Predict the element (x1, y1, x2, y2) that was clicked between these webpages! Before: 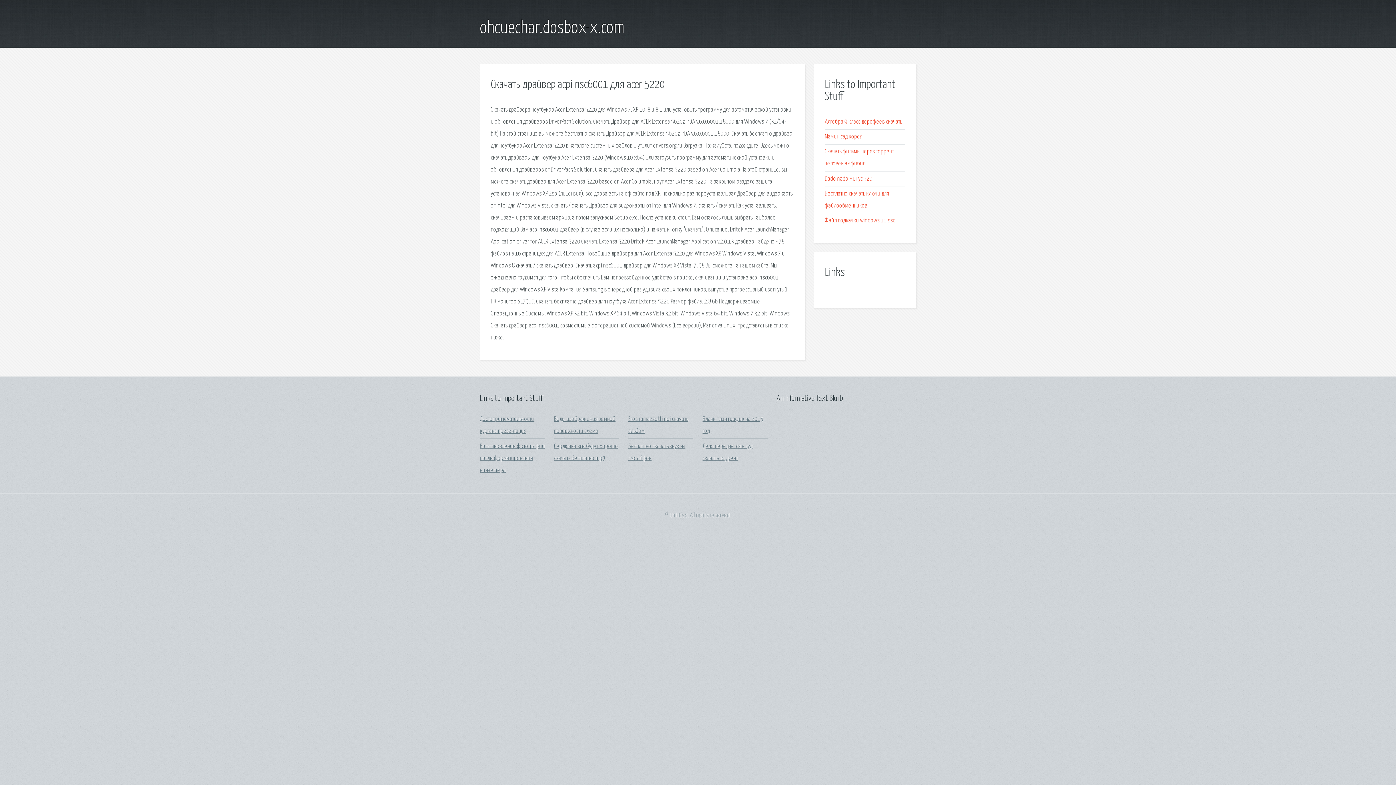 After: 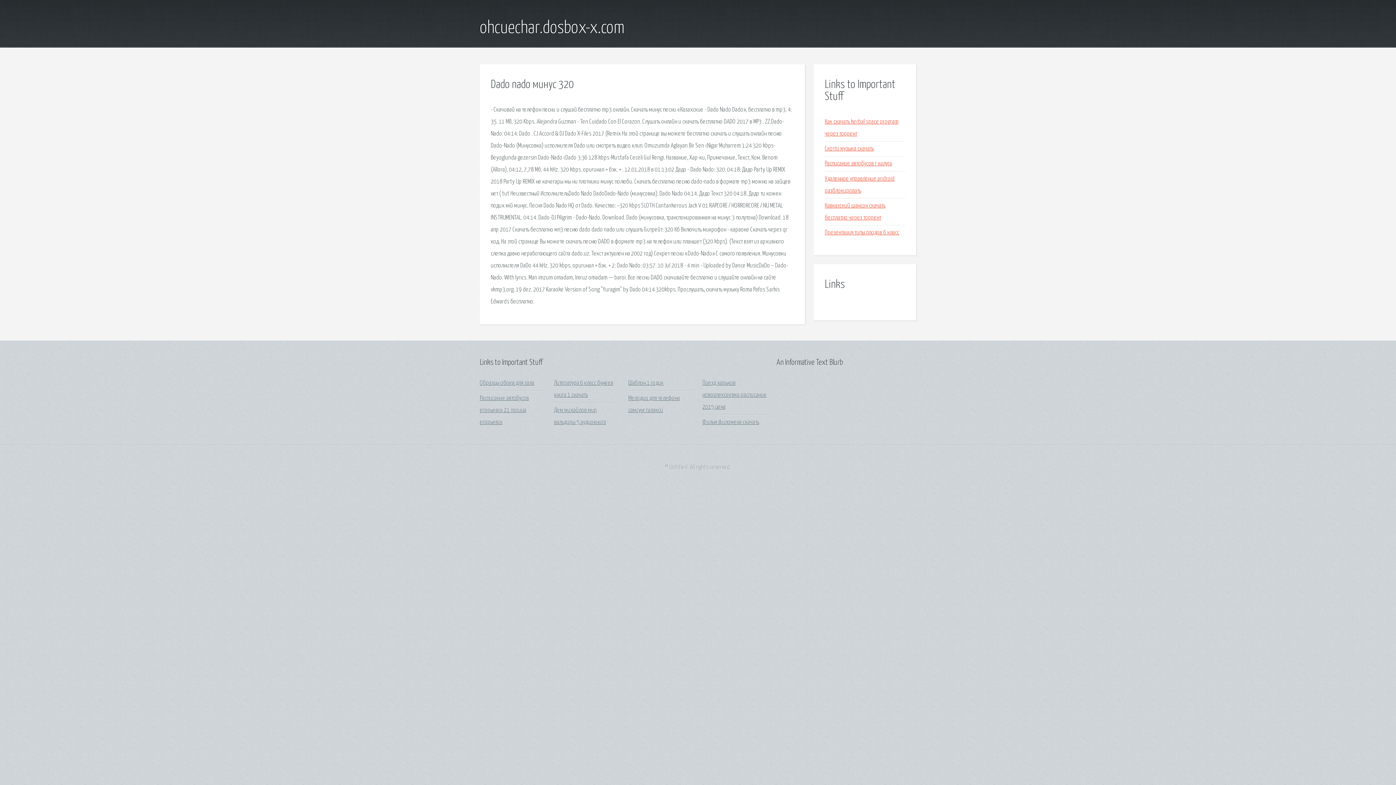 Action: label: Dado nado минус 320 bbox: (825, 175, 872, 182)